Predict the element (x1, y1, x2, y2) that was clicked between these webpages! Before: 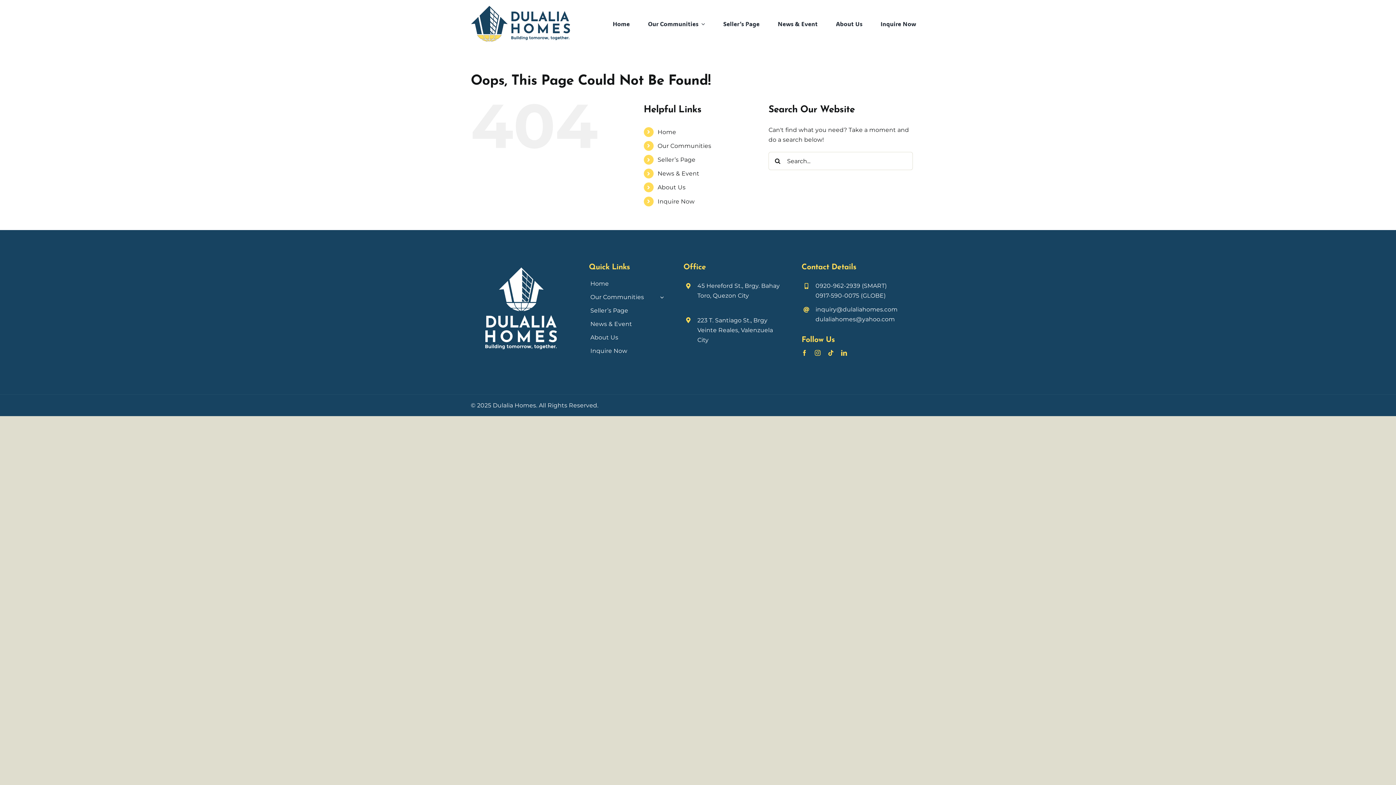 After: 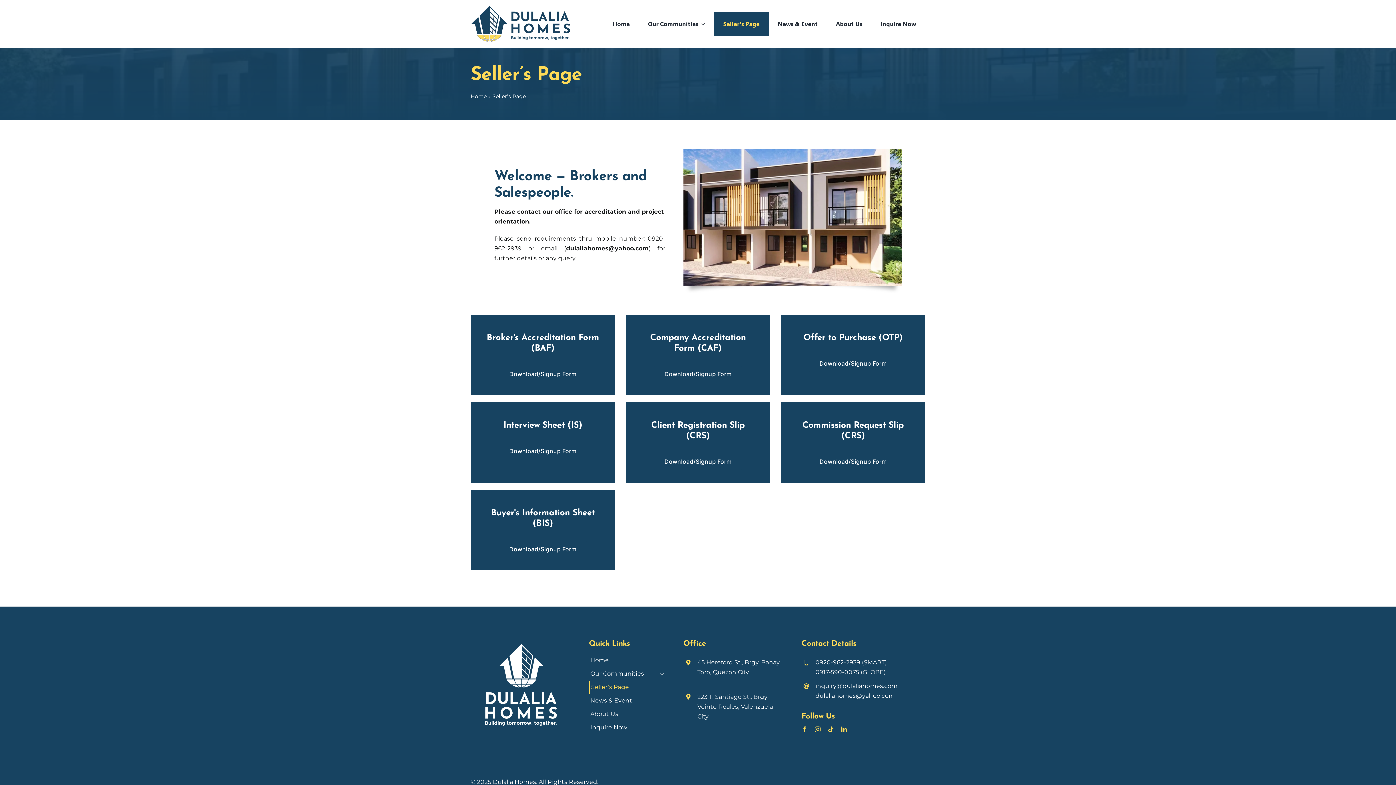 Action: bbox: (589, 304, 665, 317) label: Seller’s Page